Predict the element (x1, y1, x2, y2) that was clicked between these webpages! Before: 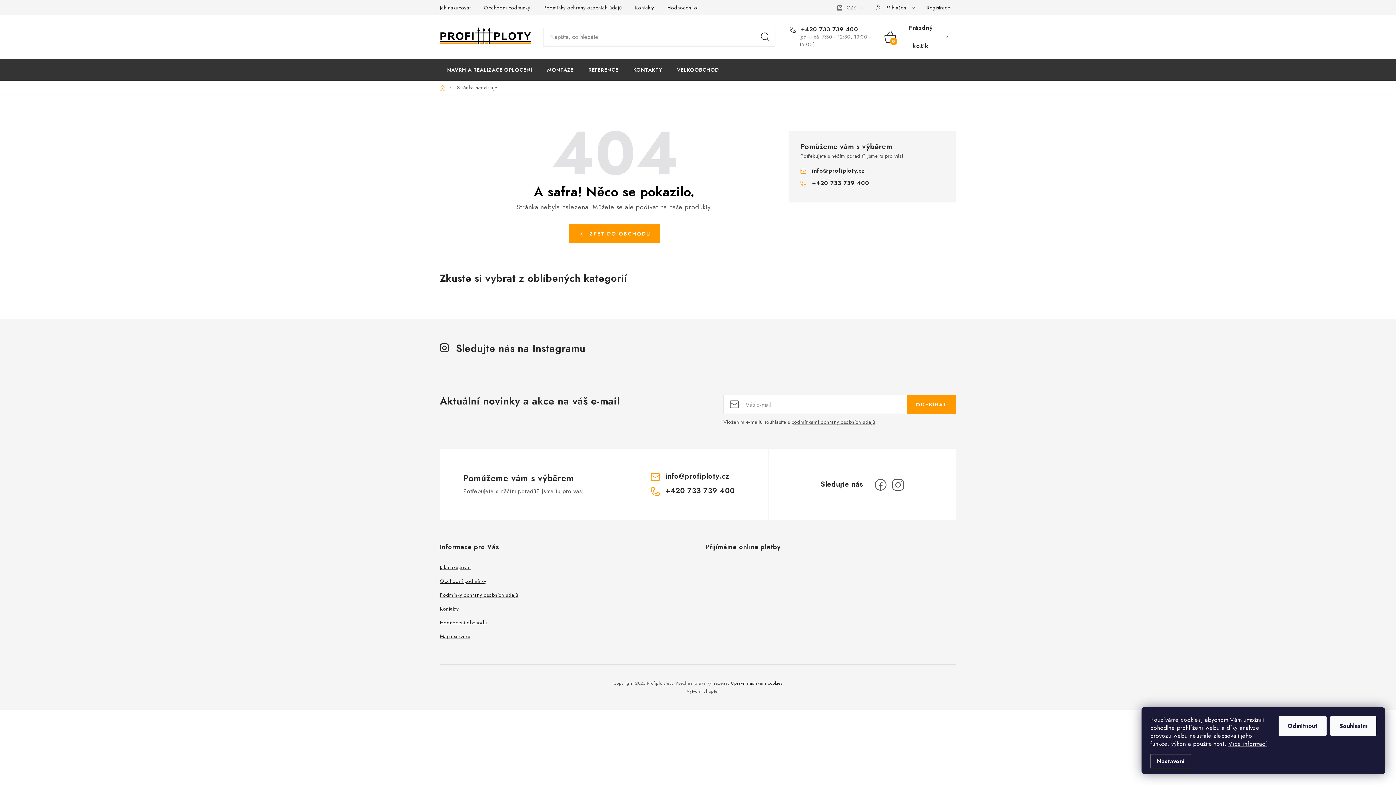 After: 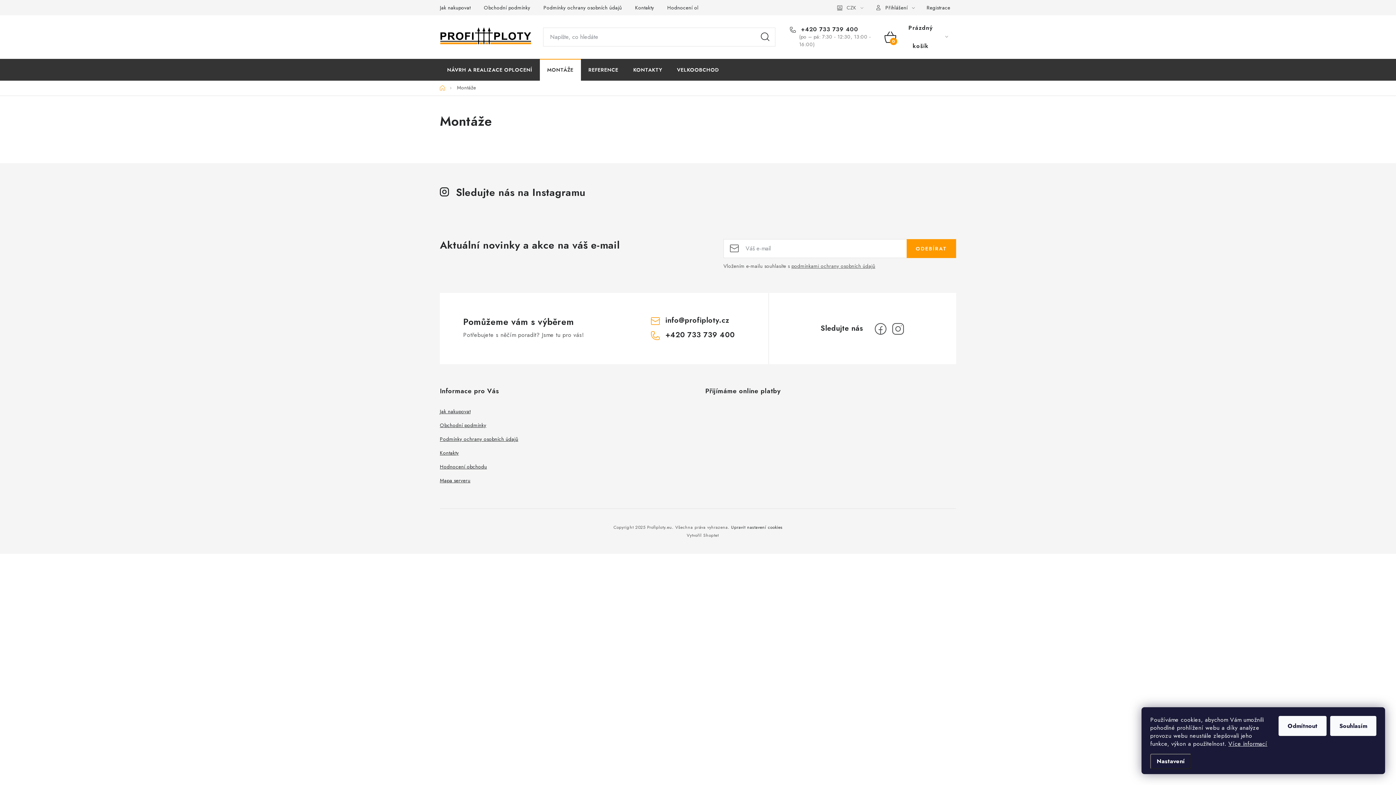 Action: label: MONTÁŽE bbox: (540, 58, 580, 80)